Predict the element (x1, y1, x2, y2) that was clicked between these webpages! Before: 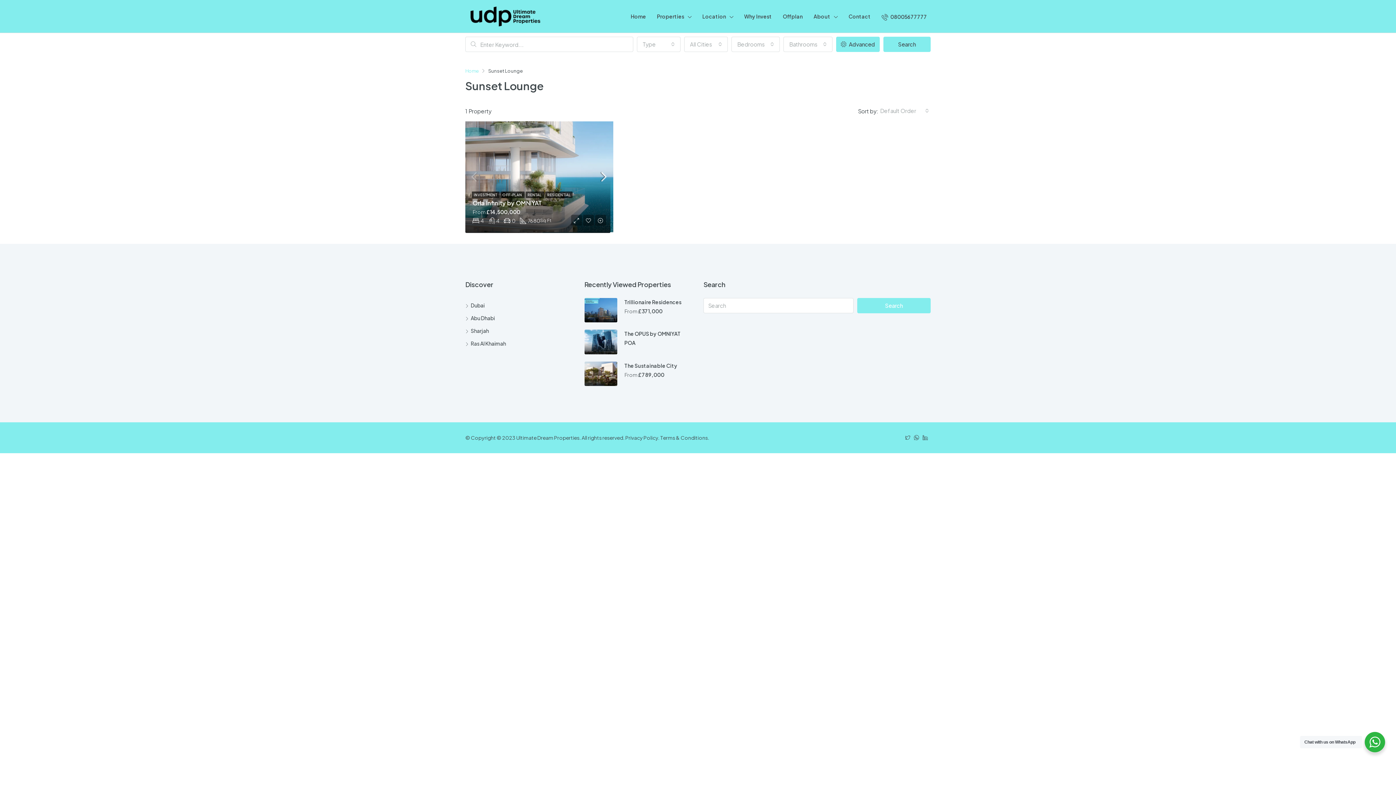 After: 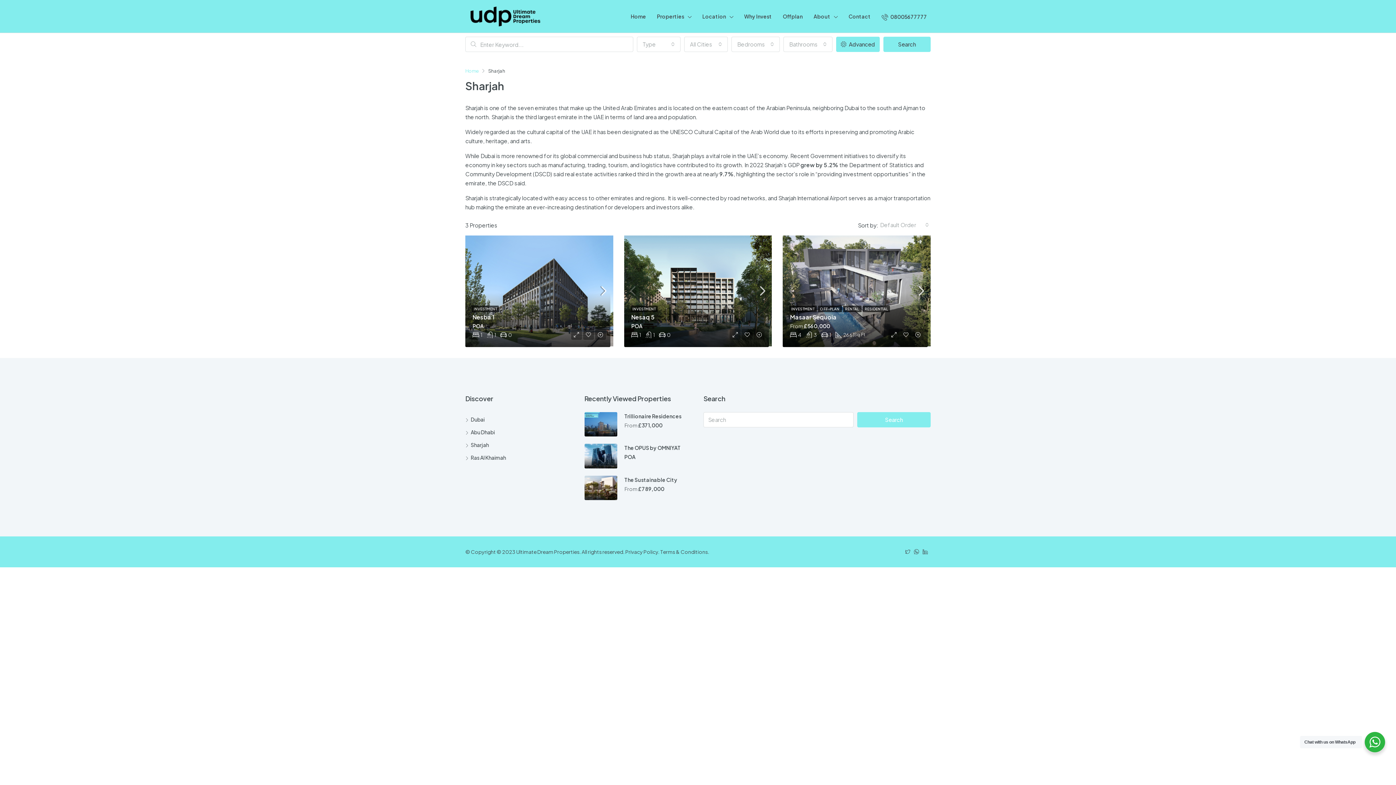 Action: bbox: (465, 327, 489, 334) label: Sharjah